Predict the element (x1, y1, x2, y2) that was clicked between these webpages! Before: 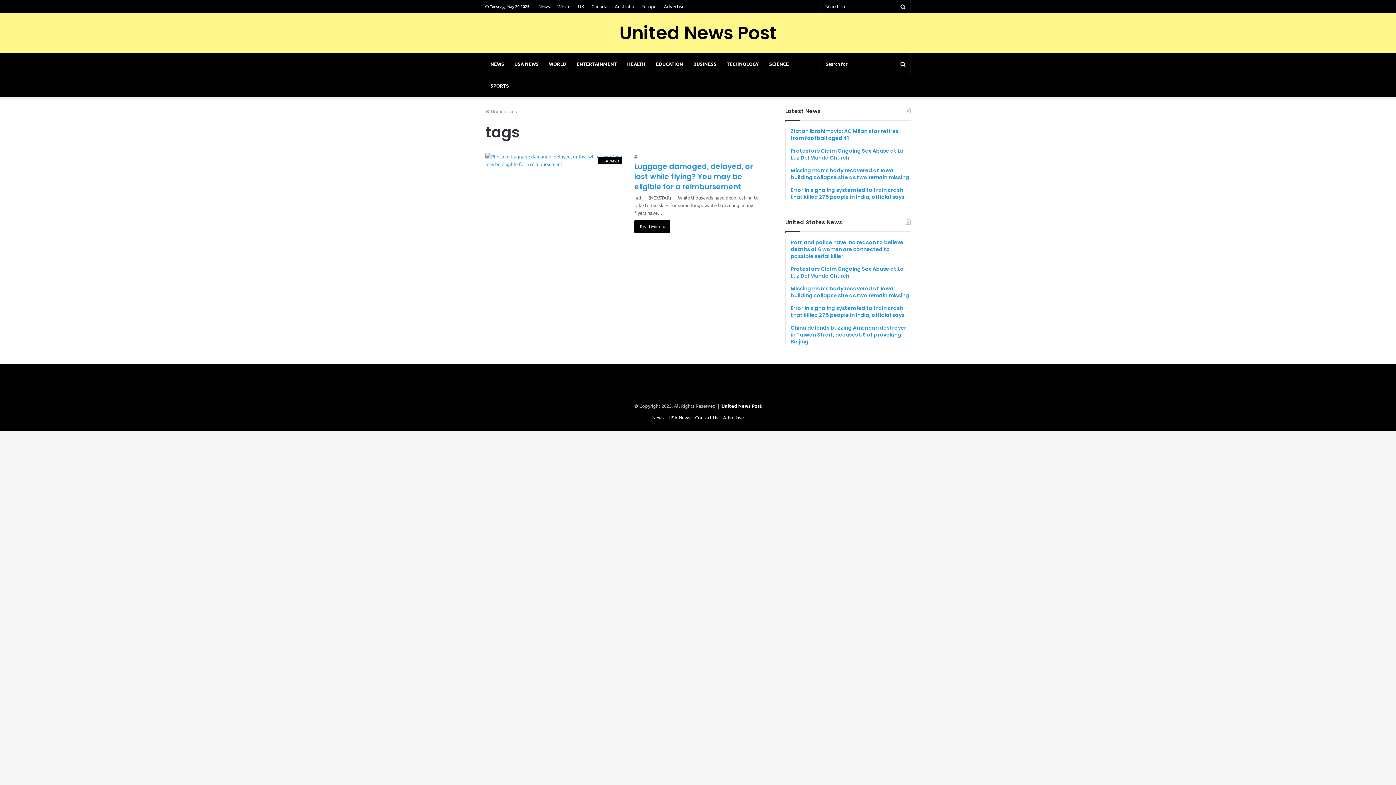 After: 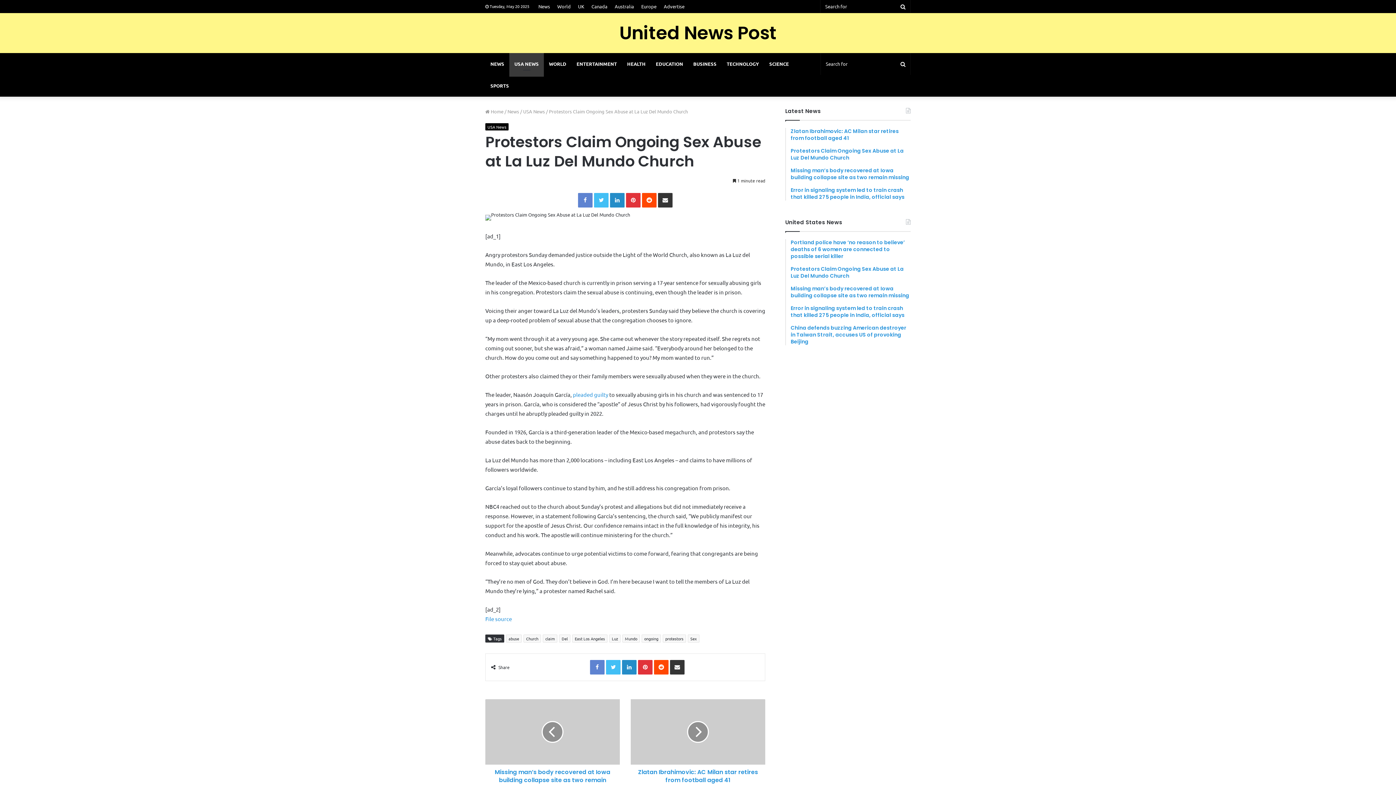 Action: label: Protestors Claim Ongoing Sex Abuse at La Luz Del Mundo Church bbox: (790, 147, 910, 161)